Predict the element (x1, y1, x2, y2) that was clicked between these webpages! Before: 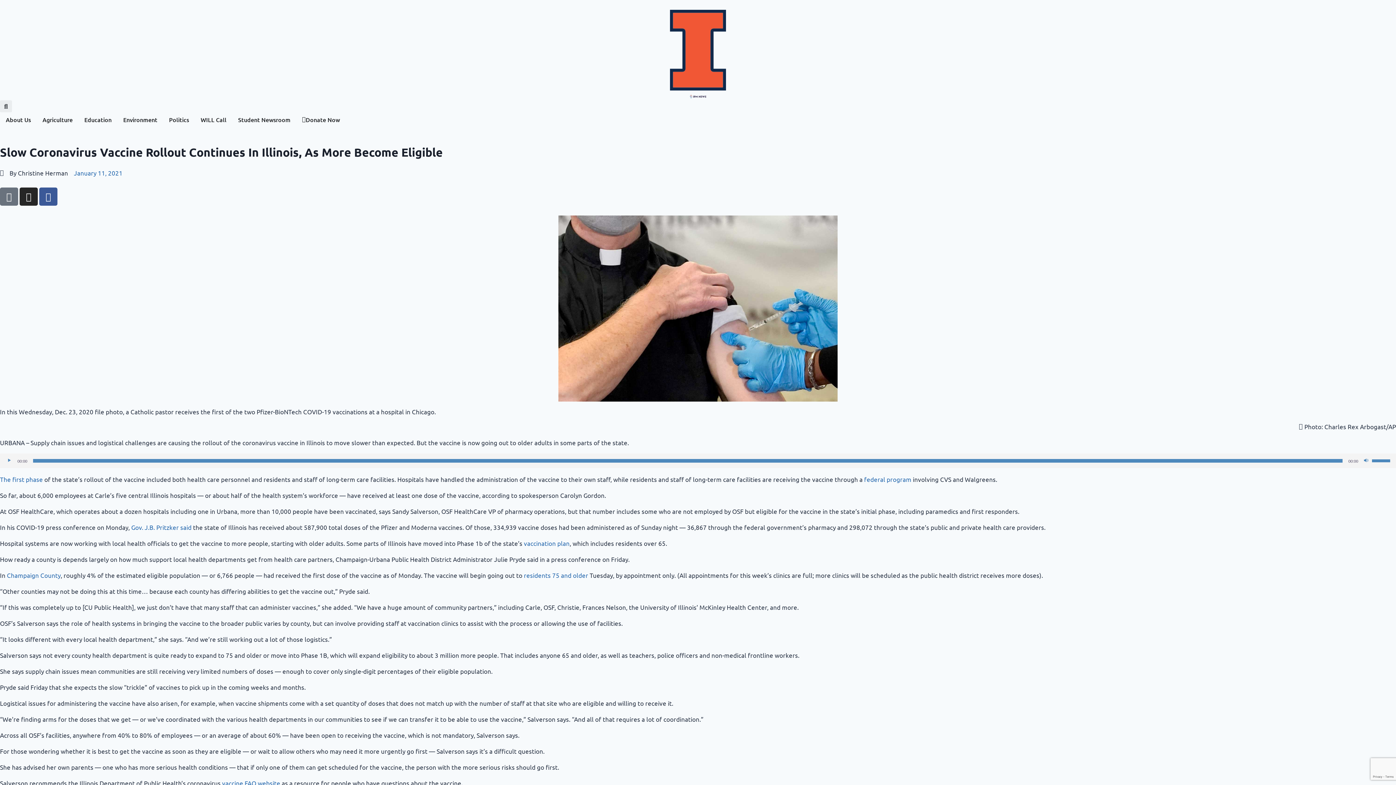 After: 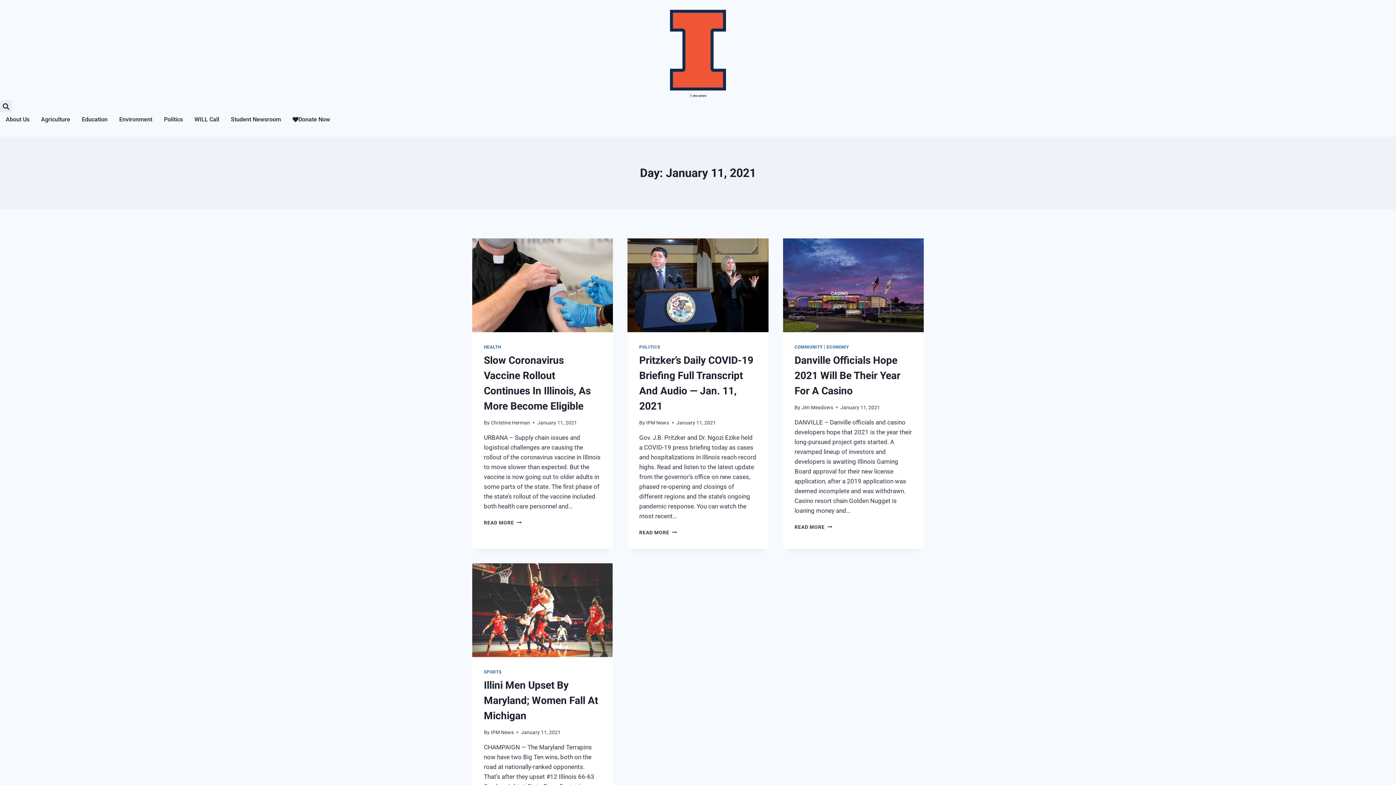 Action: label: January 11, 2021 bbox: (73, 168, 122, 177)